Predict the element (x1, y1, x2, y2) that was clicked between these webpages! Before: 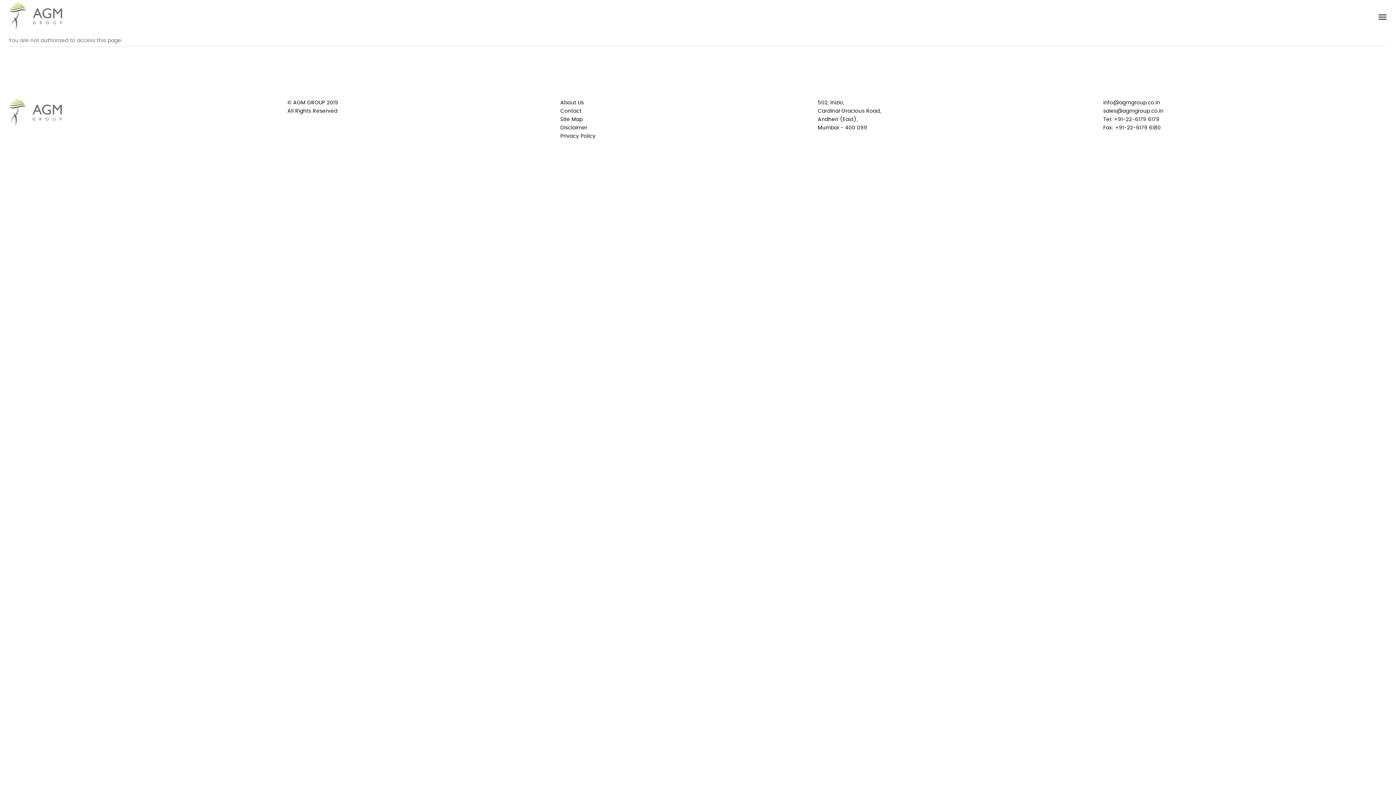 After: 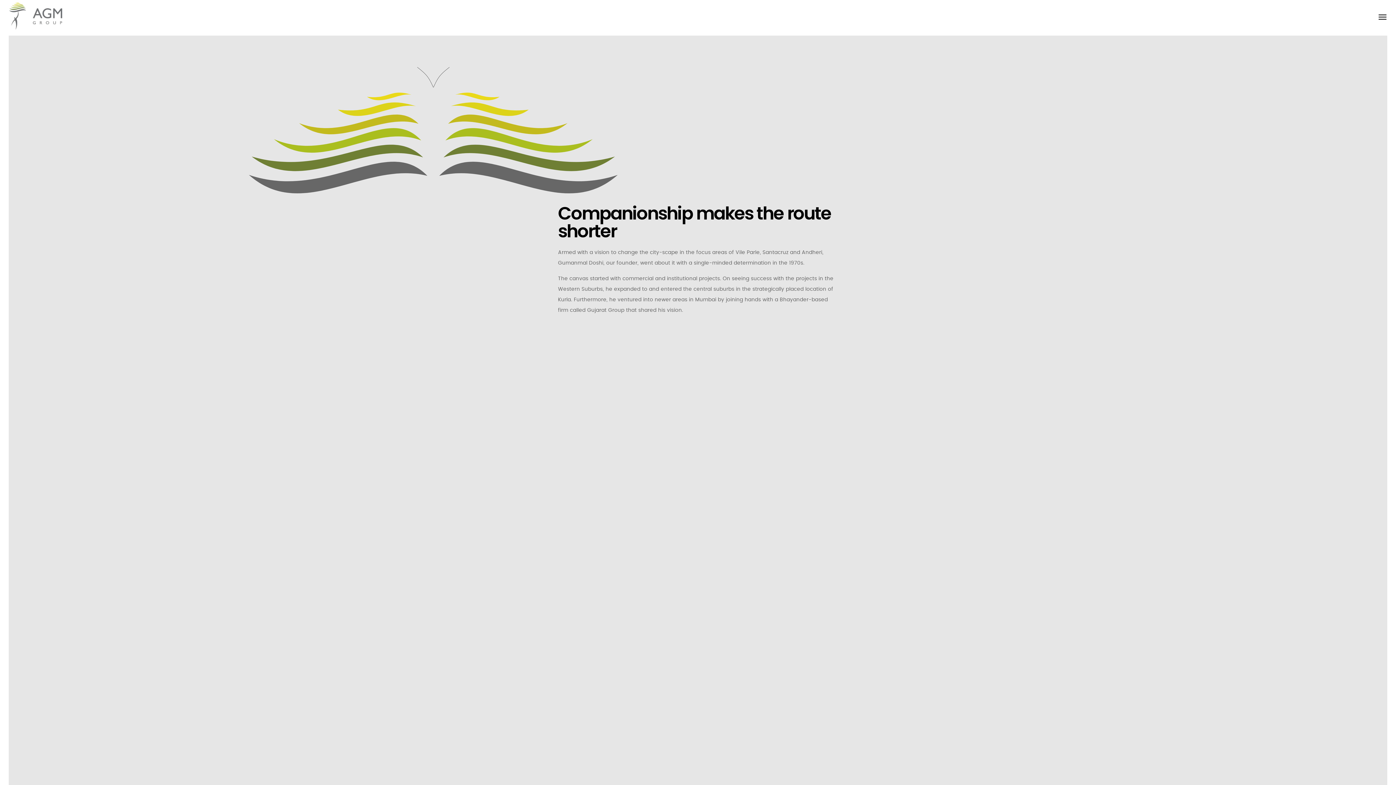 Action: label: About Us bbox: (560, 100, 584, 105)